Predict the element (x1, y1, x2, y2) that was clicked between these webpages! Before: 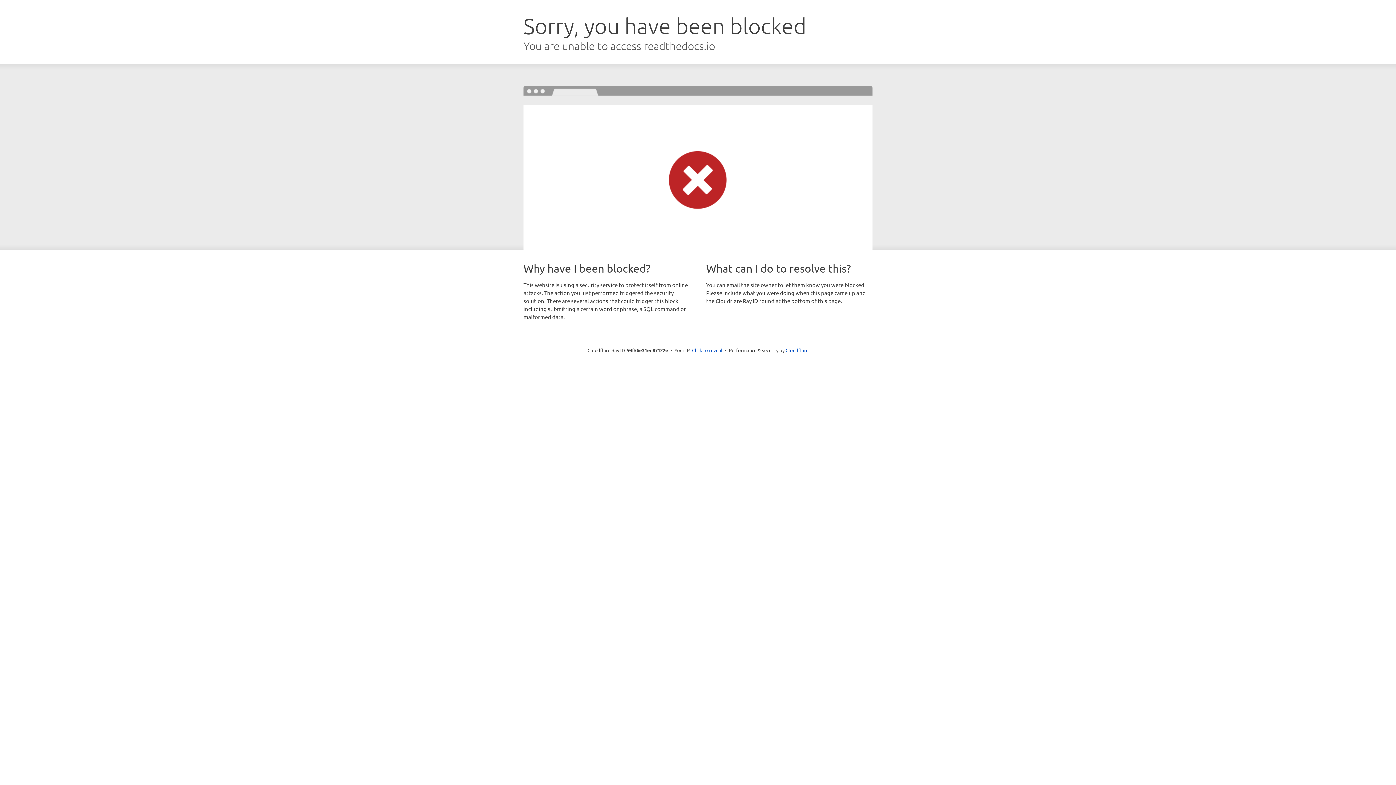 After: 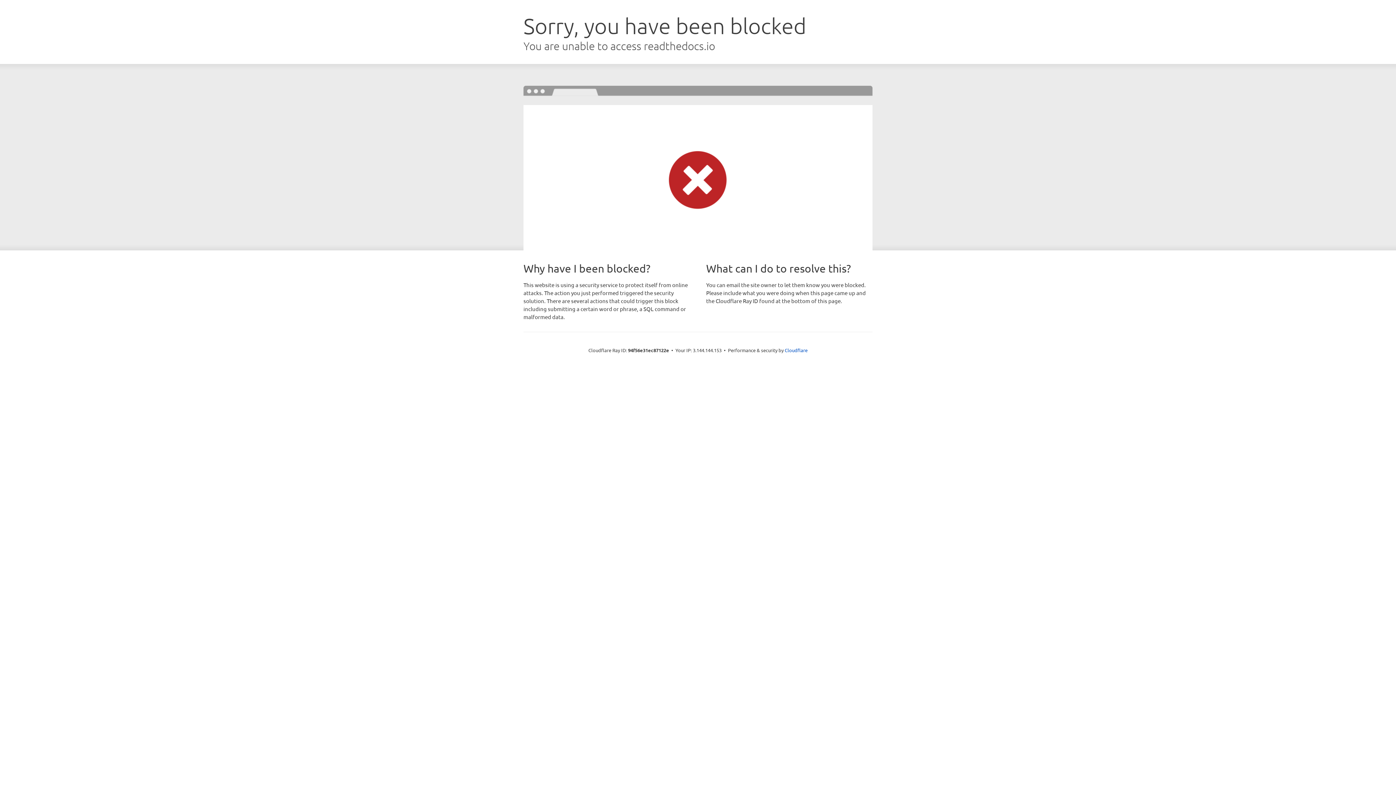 Action: label: Click to reveal bbox: (692, 346, 722, 353)